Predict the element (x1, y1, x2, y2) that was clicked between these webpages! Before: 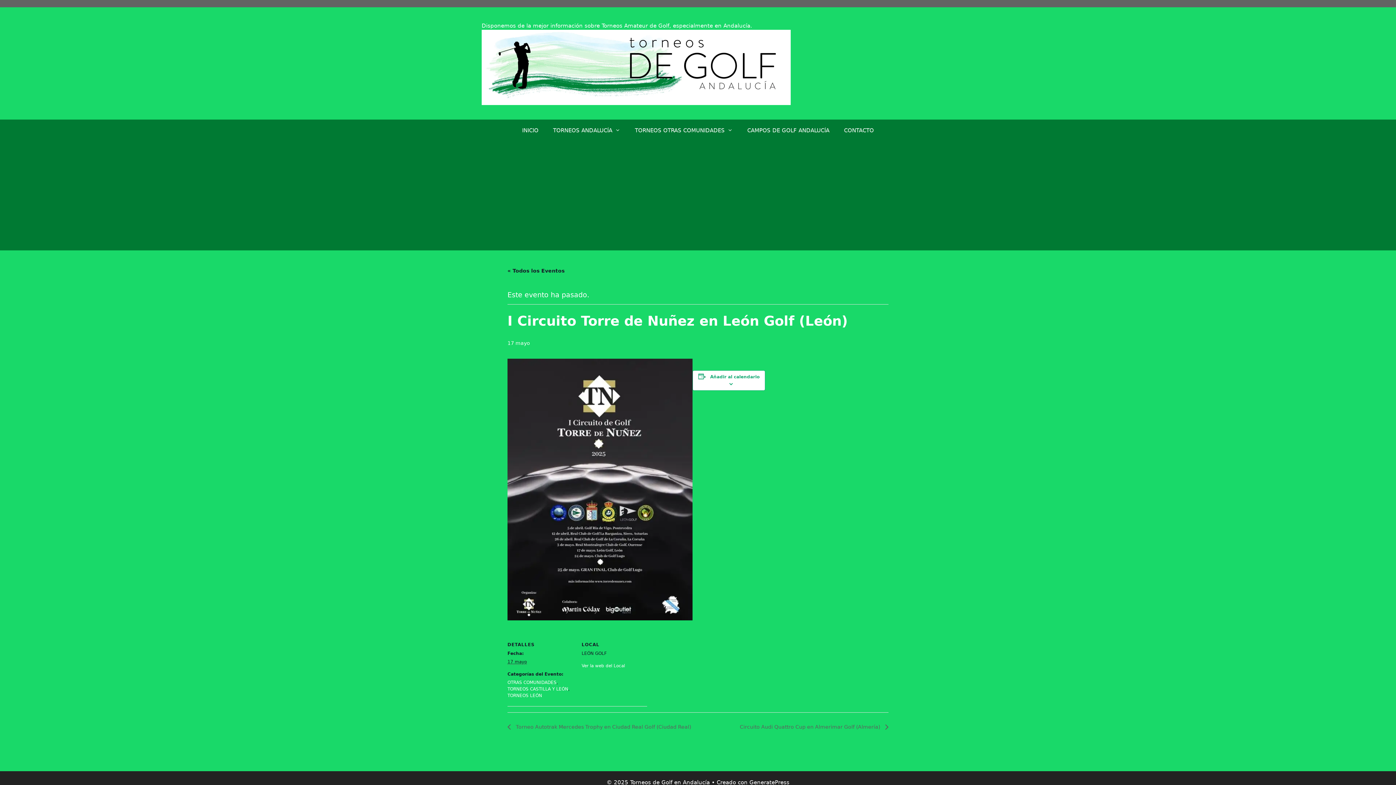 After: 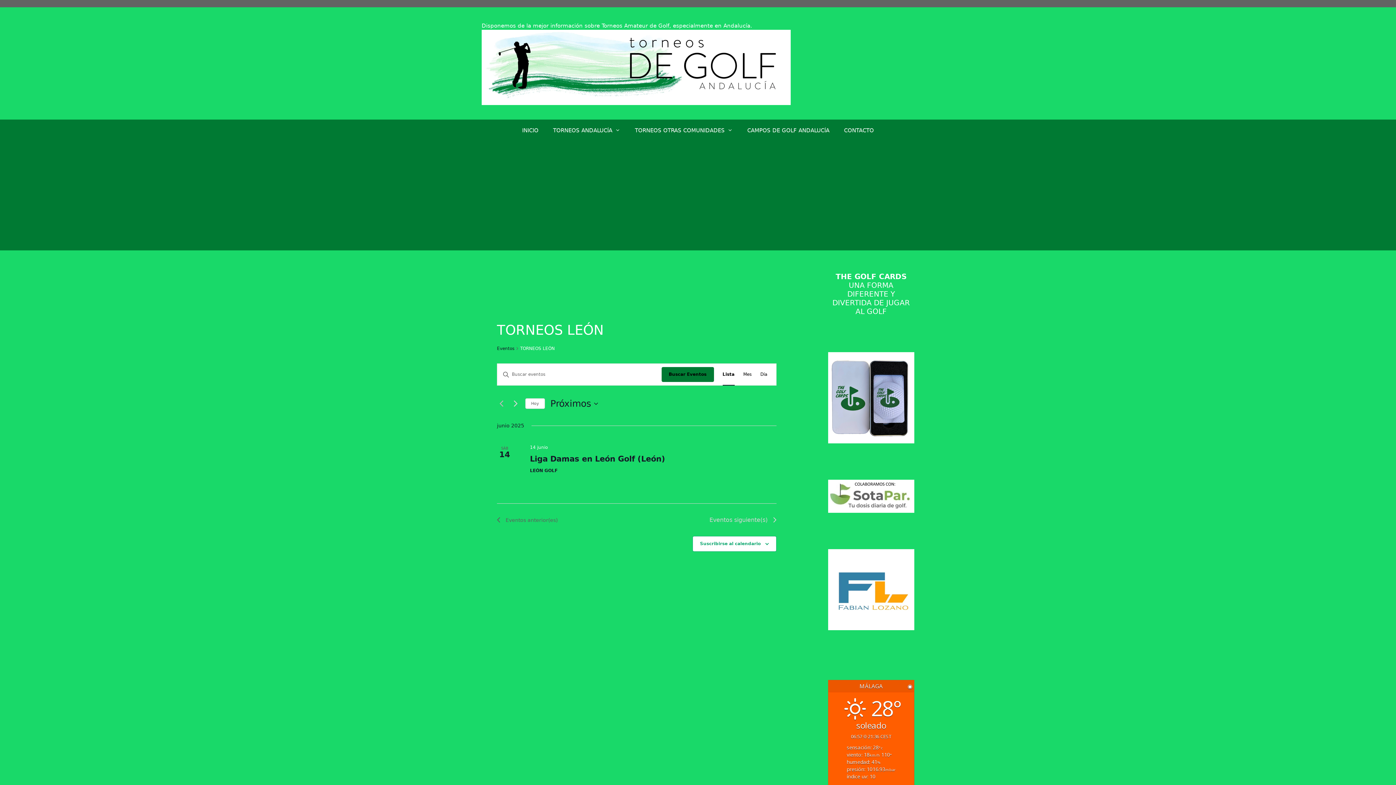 Action: bbox: (507, 693, 542, 698) label: TORNEOS LEÓN